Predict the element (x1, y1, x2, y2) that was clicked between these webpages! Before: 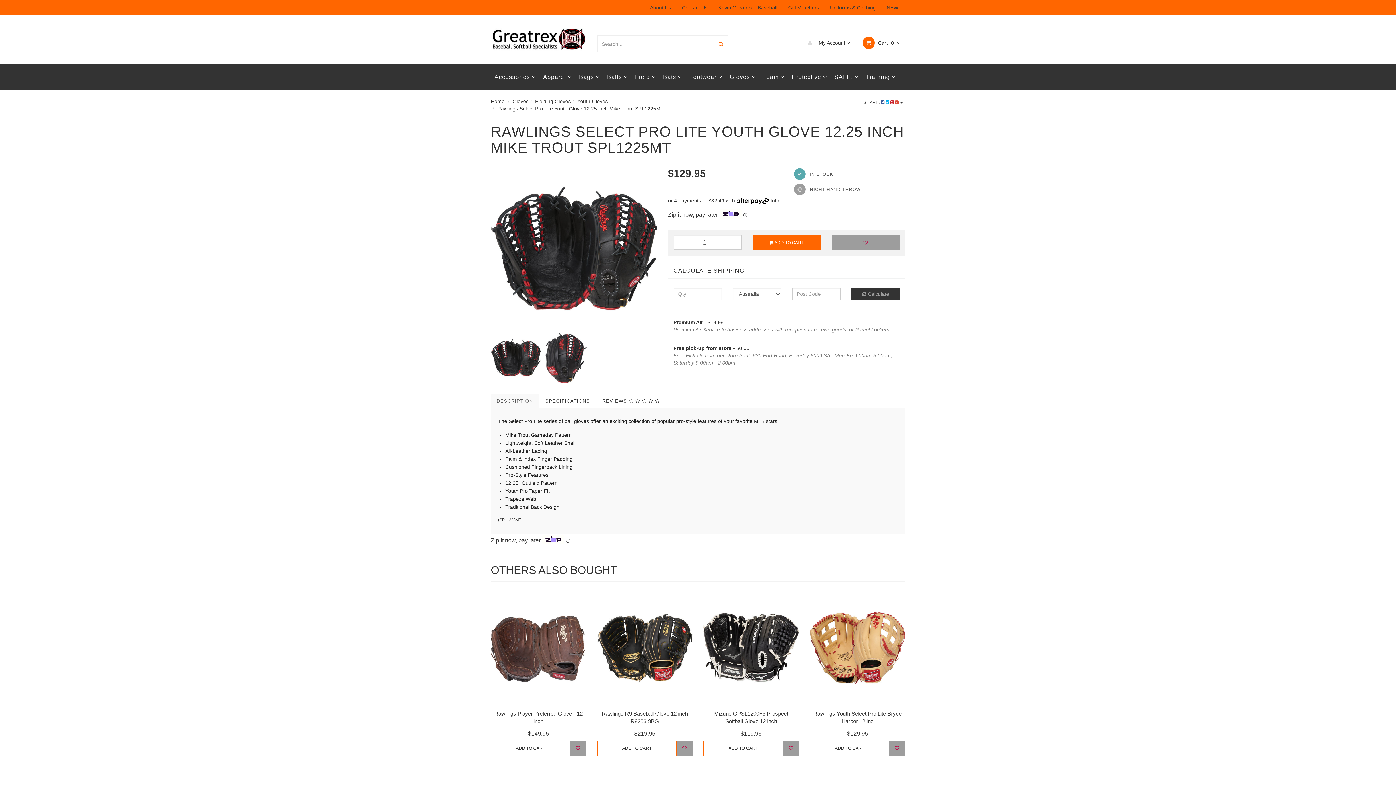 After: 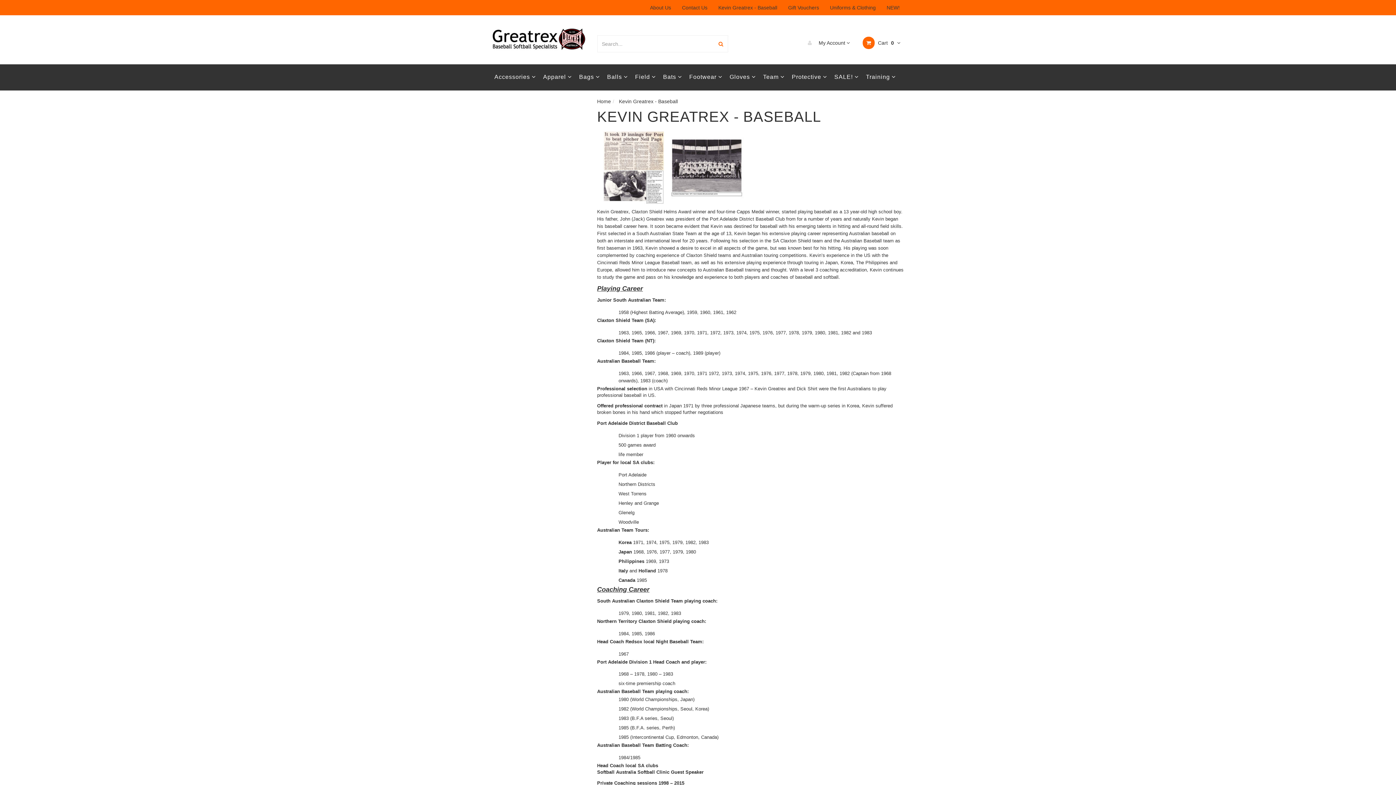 Action: label: Kevin Greatrex - Baseball bbox: (713, 0, 782, 14)